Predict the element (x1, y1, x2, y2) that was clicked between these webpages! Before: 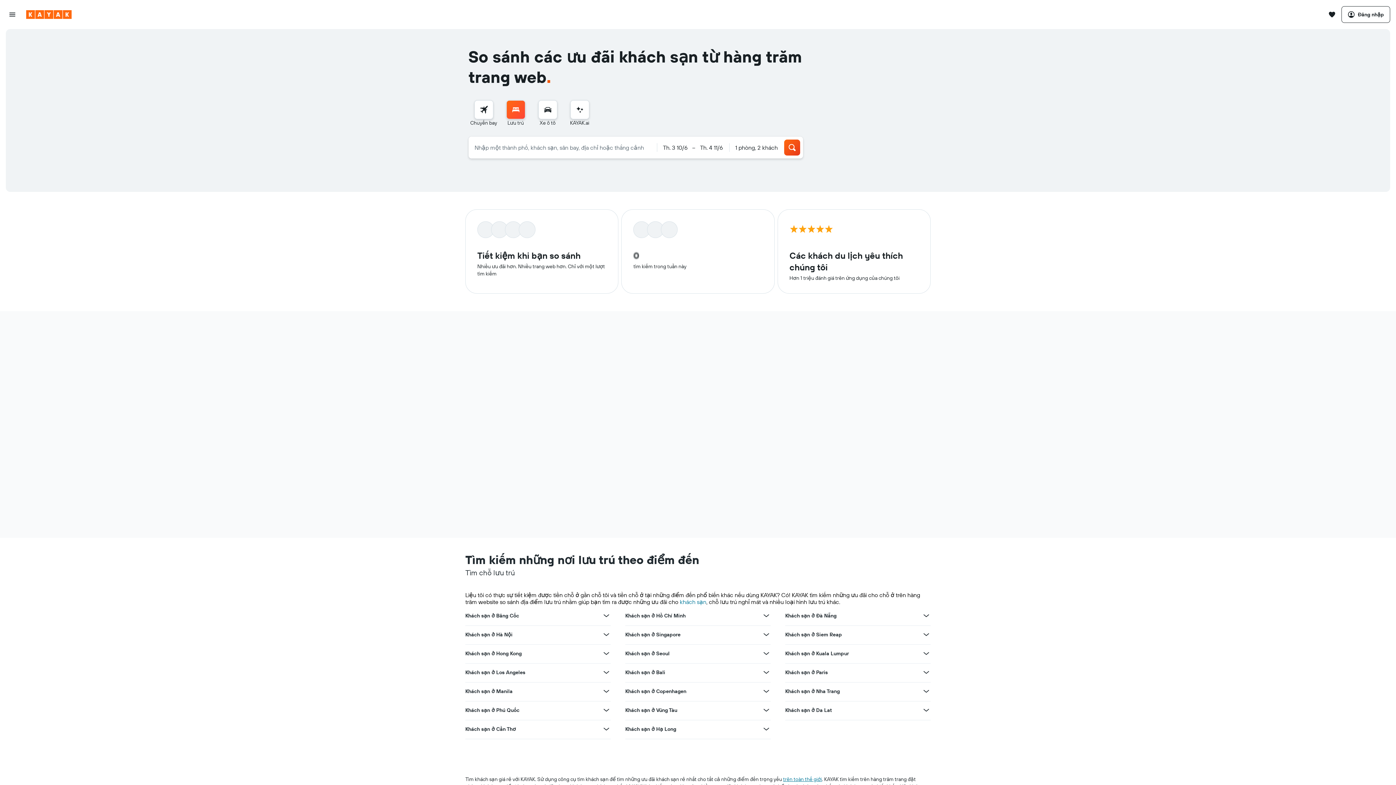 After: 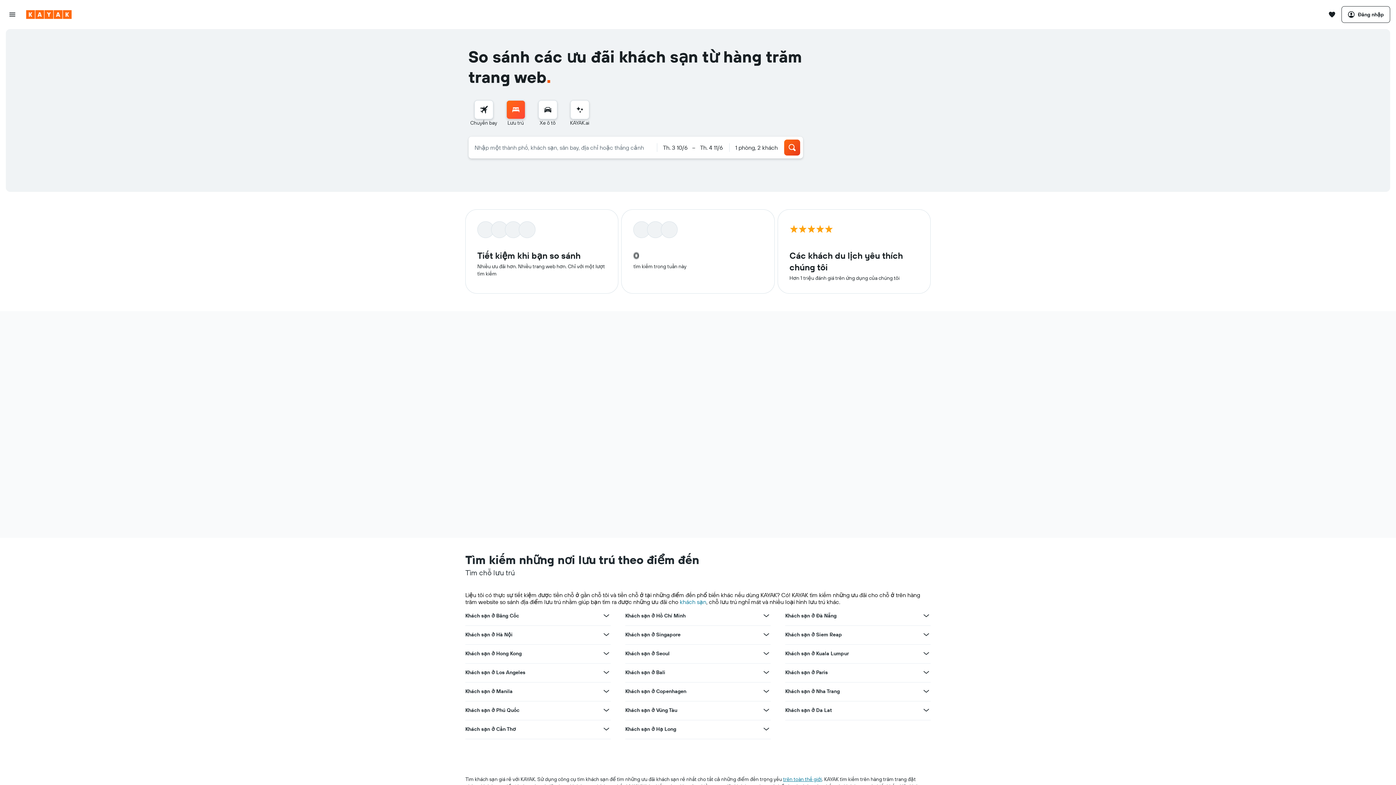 Action: label: Xem thêm ưu đãi cho Khách sạn ở Đà Nẵng bbox: (922, 611, 930, 620)